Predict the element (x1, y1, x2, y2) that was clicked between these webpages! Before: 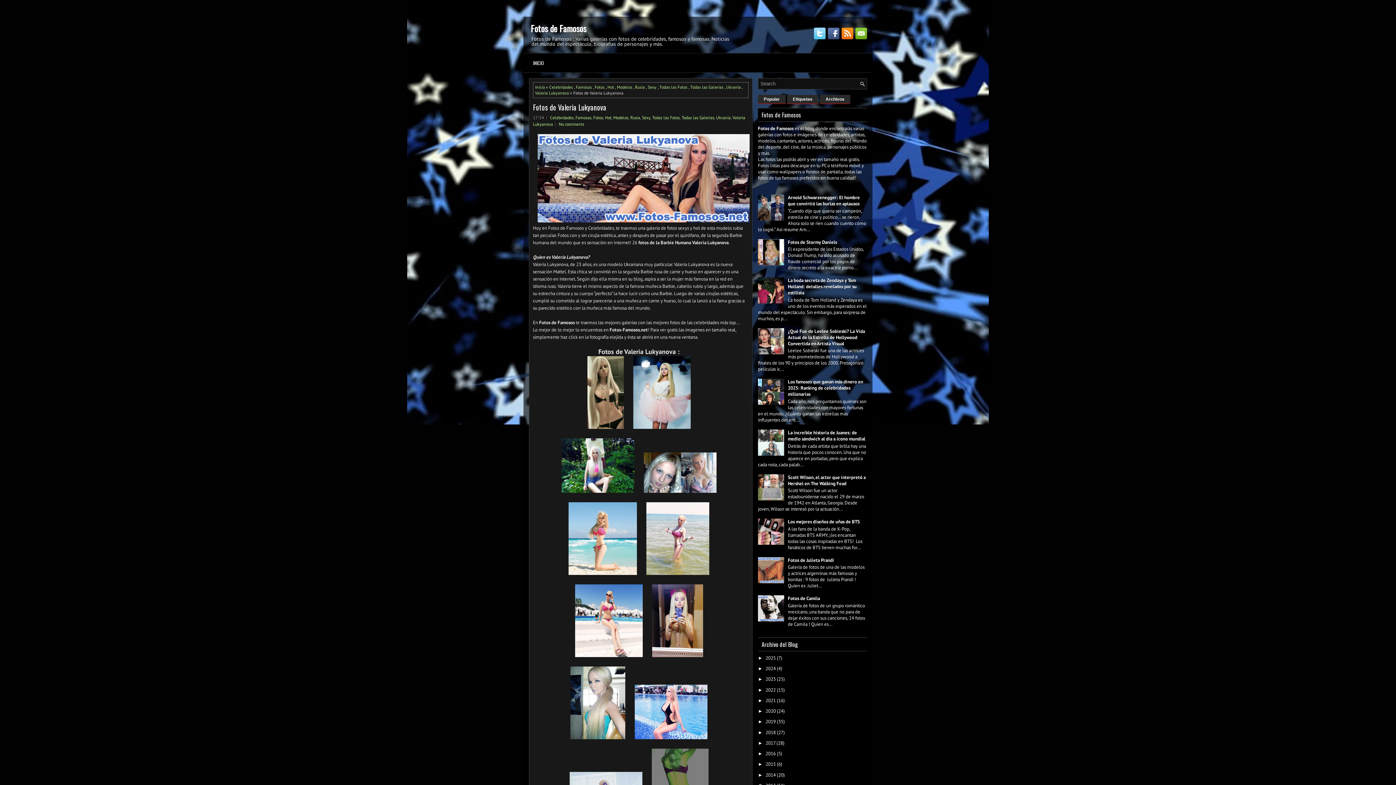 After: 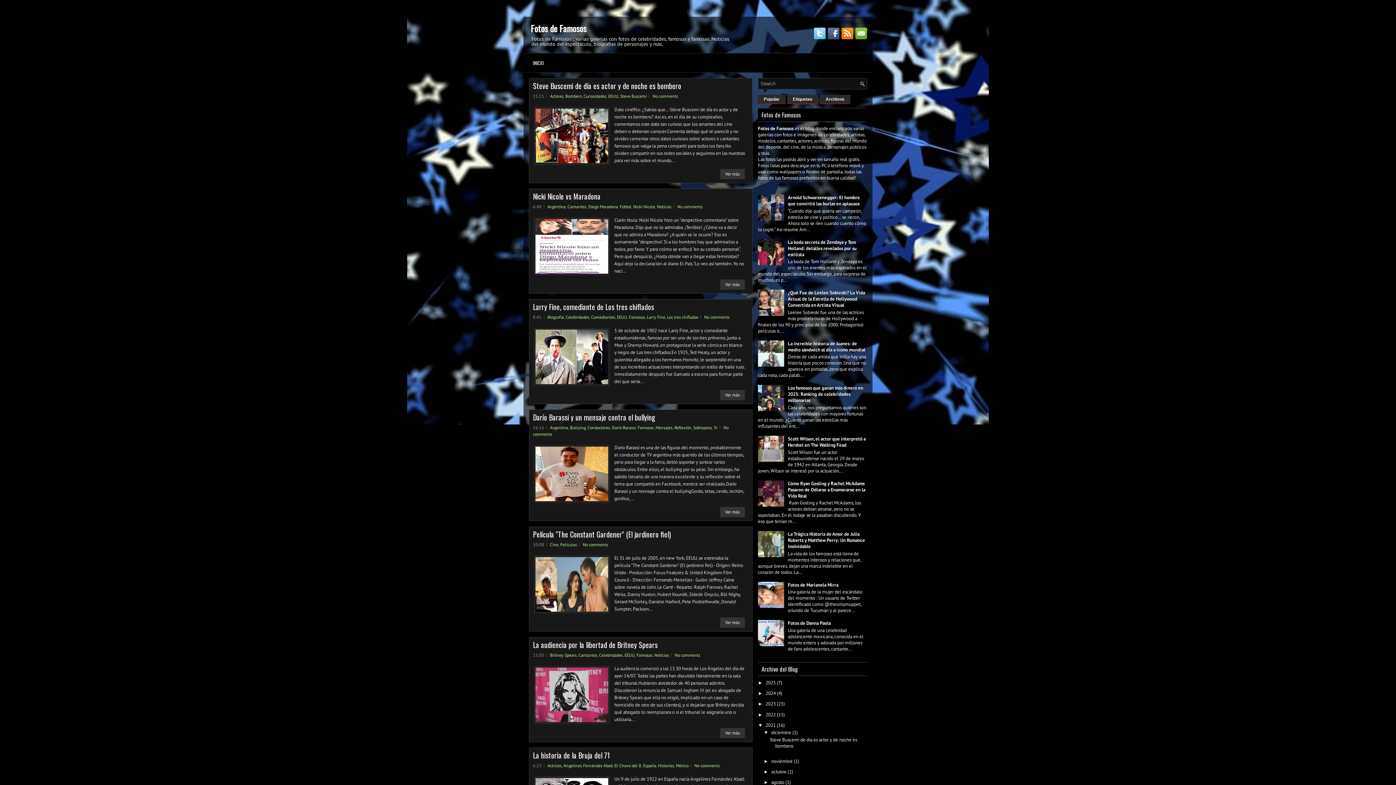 Action: bbox: (765, 697, 776, 703) label: 2021